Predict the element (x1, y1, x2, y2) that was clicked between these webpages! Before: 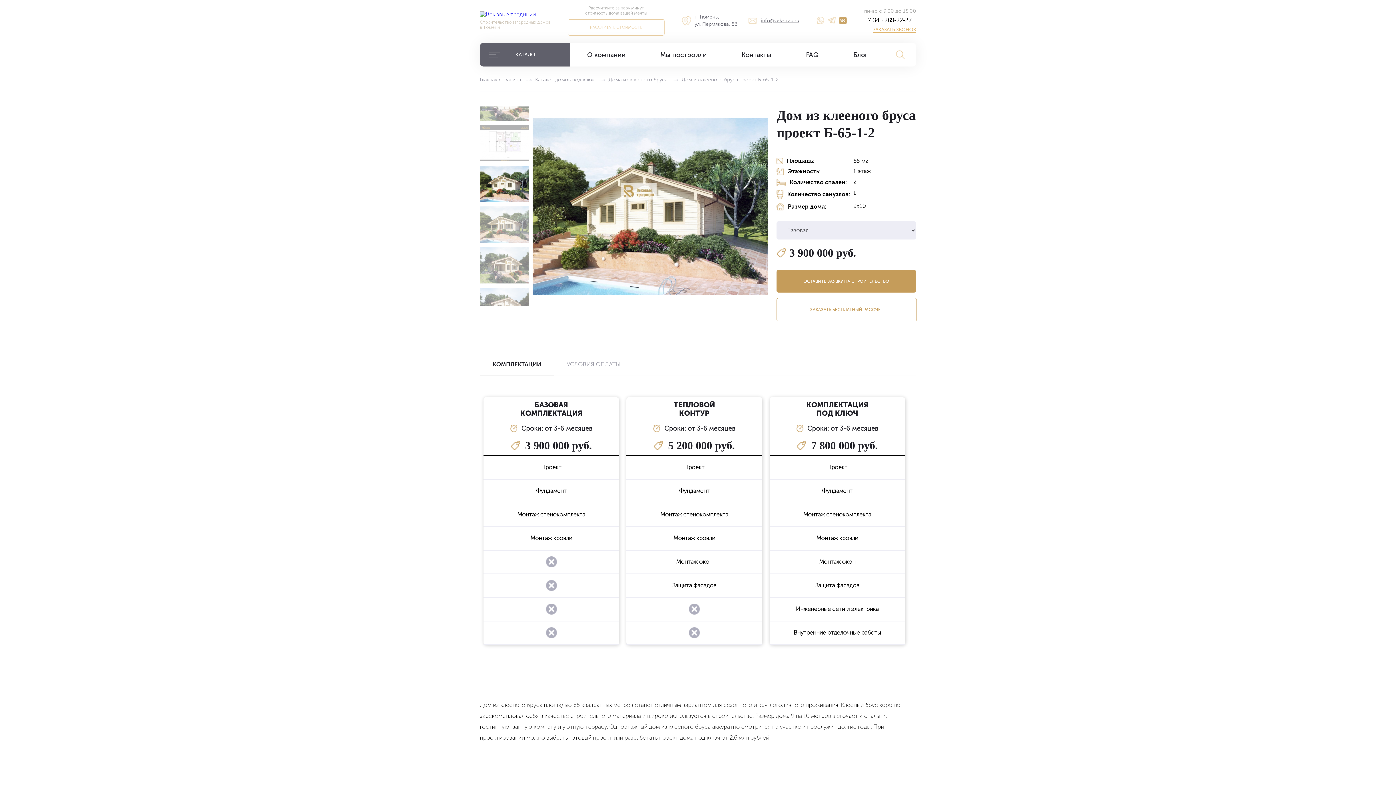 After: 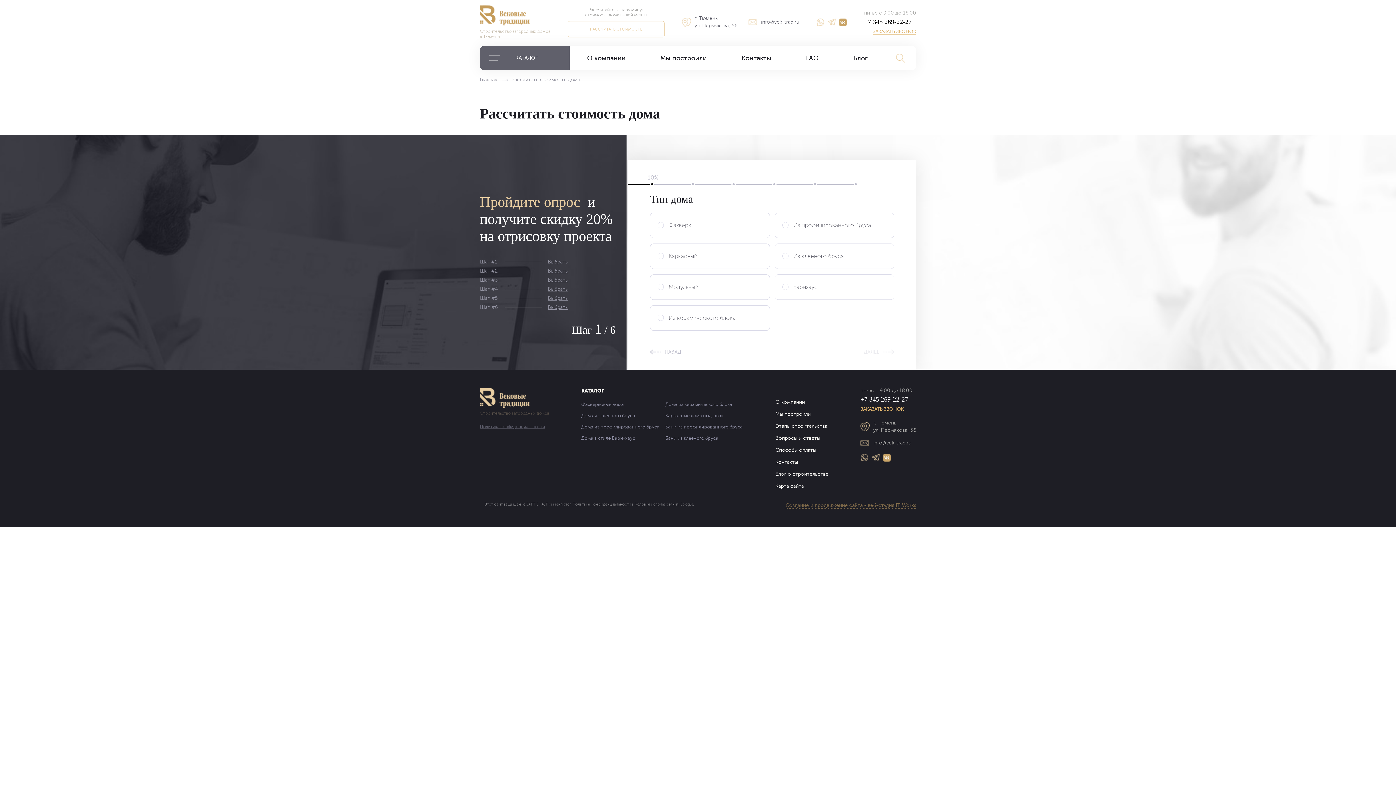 Action: bbox: (567, 19, 664, 35) label: РАССЧИТАТЬ СТОИМОСТЬ